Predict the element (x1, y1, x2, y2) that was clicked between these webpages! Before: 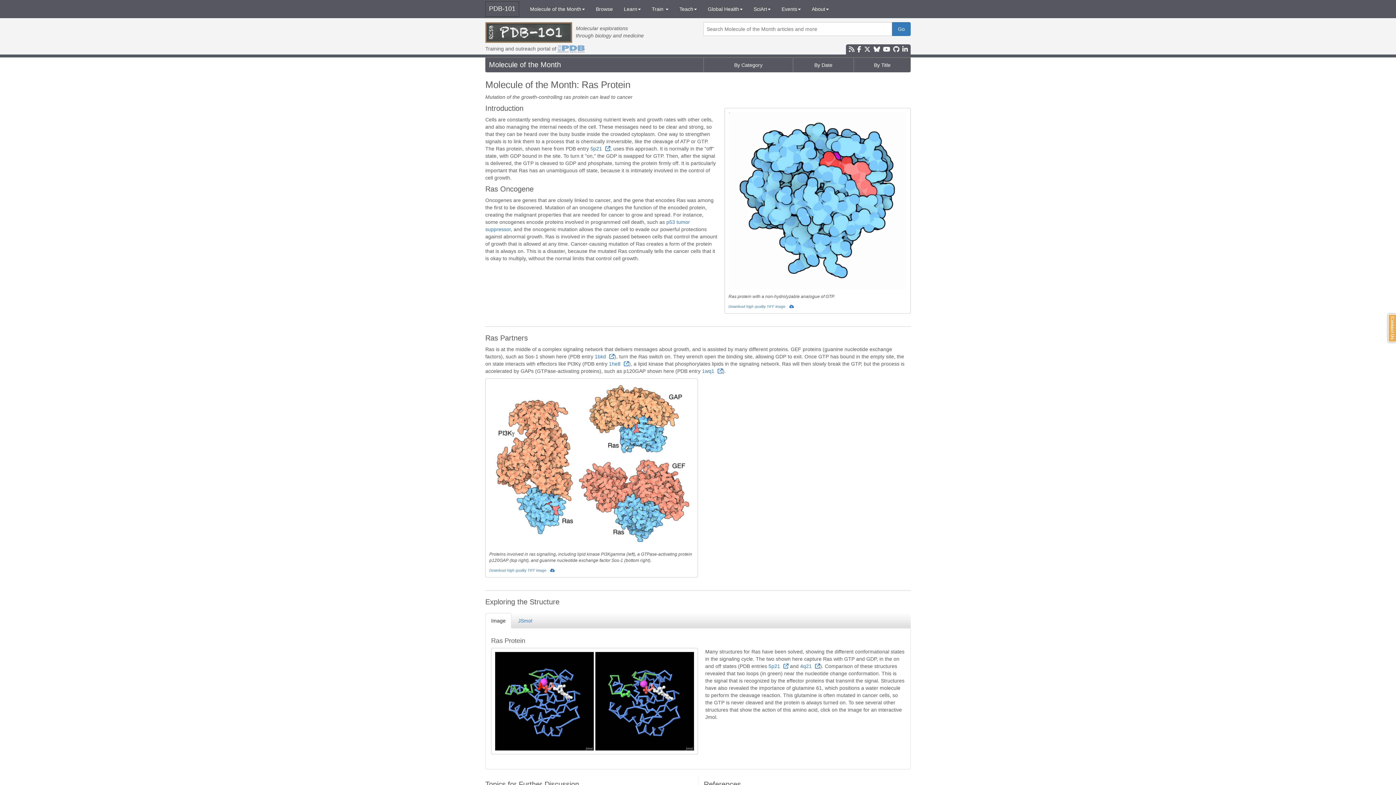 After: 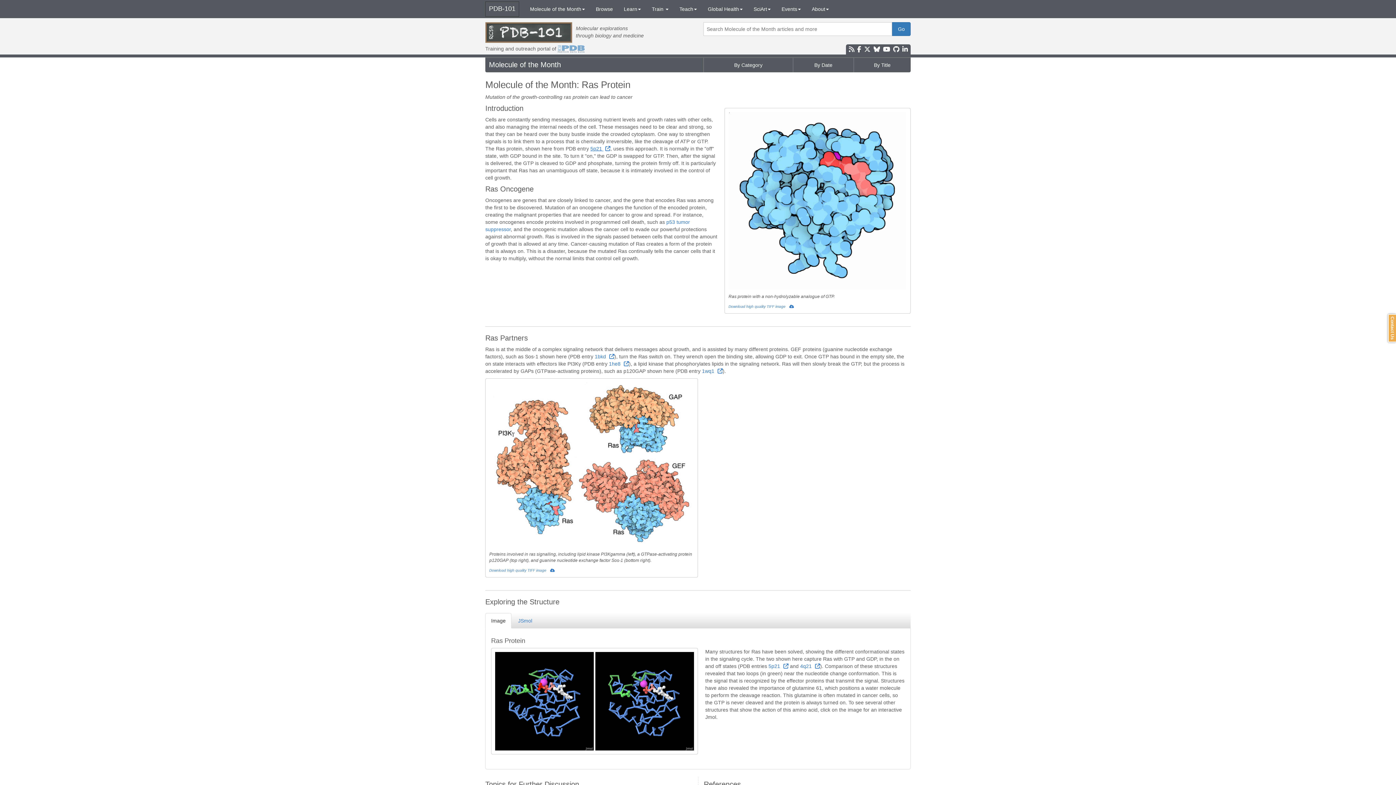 Action: bbox: (590, 145, 610, 151) label: 5p21 